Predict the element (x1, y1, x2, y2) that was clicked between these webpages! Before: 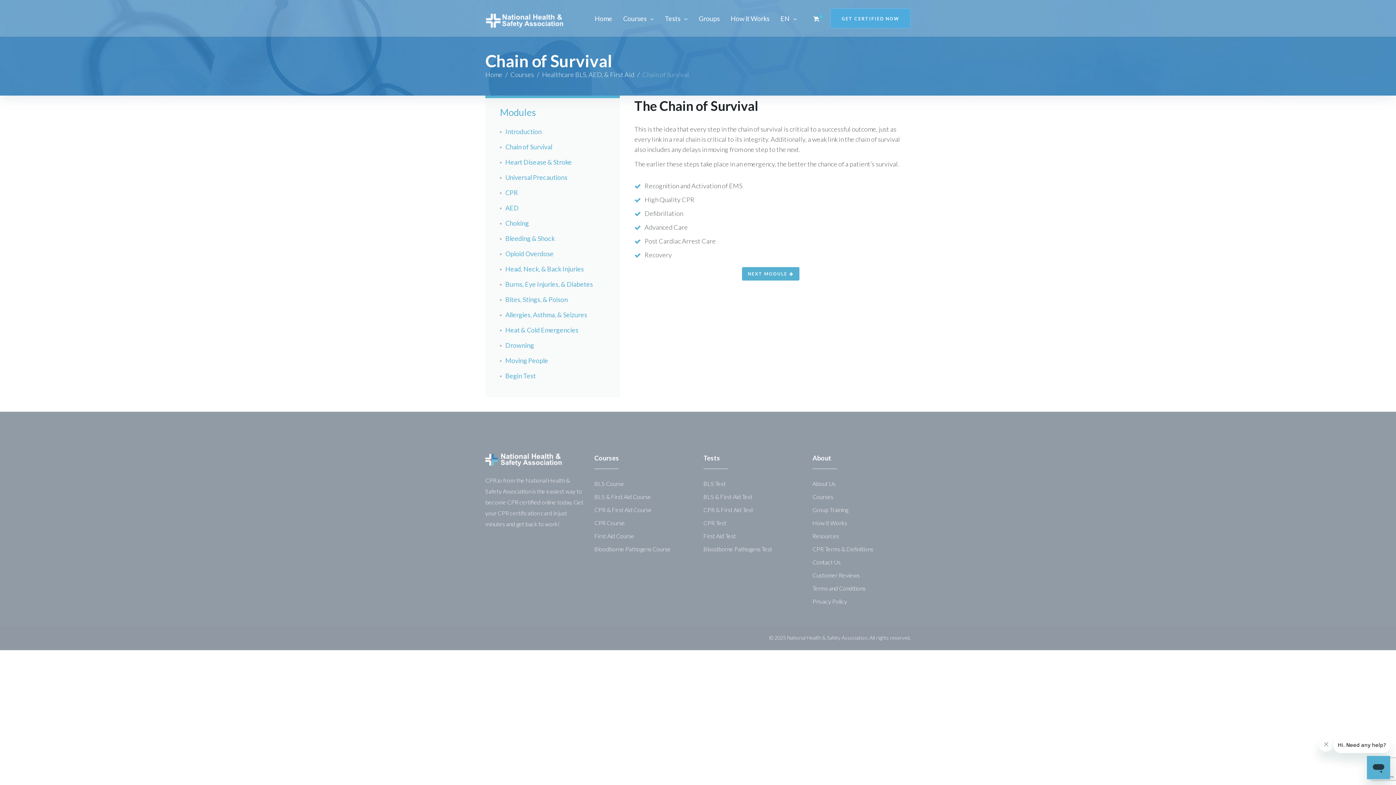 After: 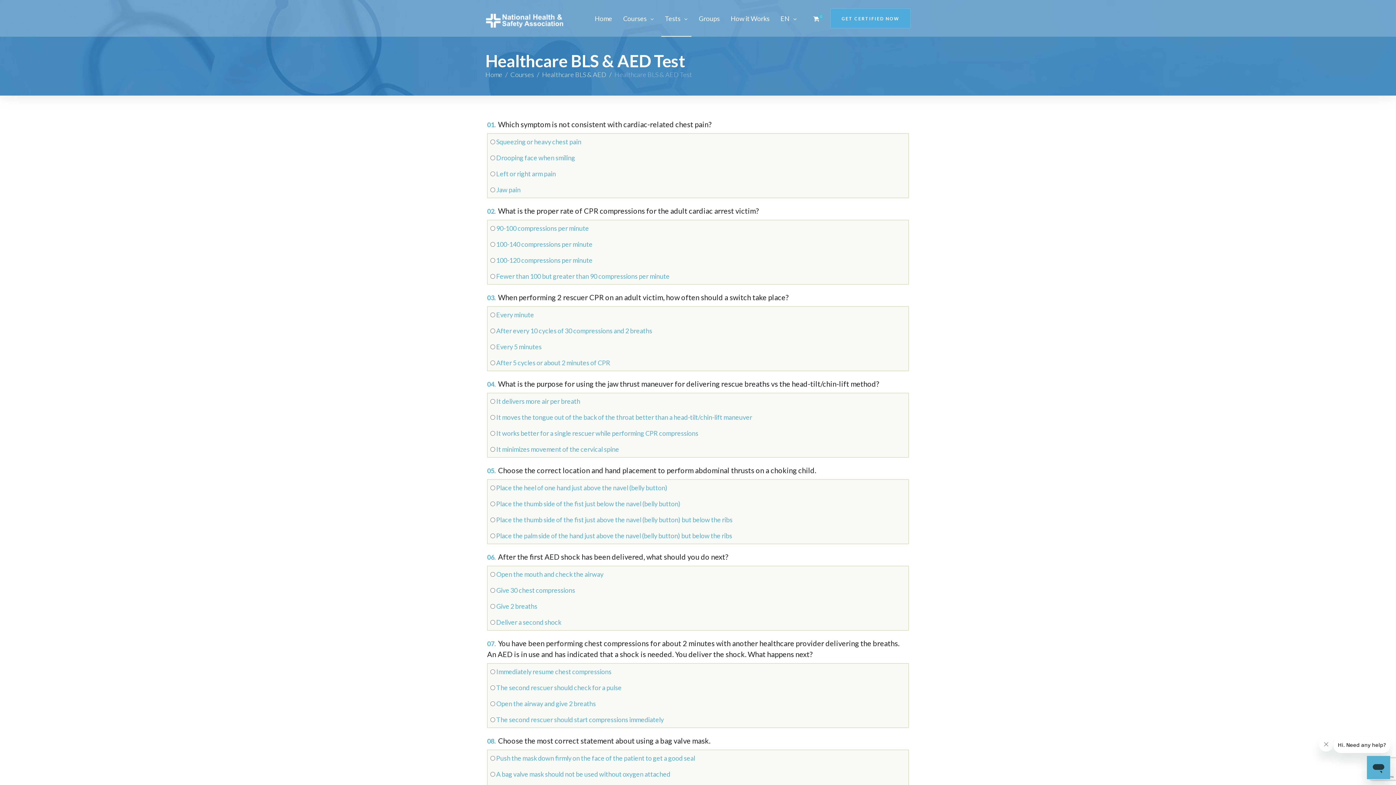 Action: label: BLS Test bbox: (703, 480, 725, 487)